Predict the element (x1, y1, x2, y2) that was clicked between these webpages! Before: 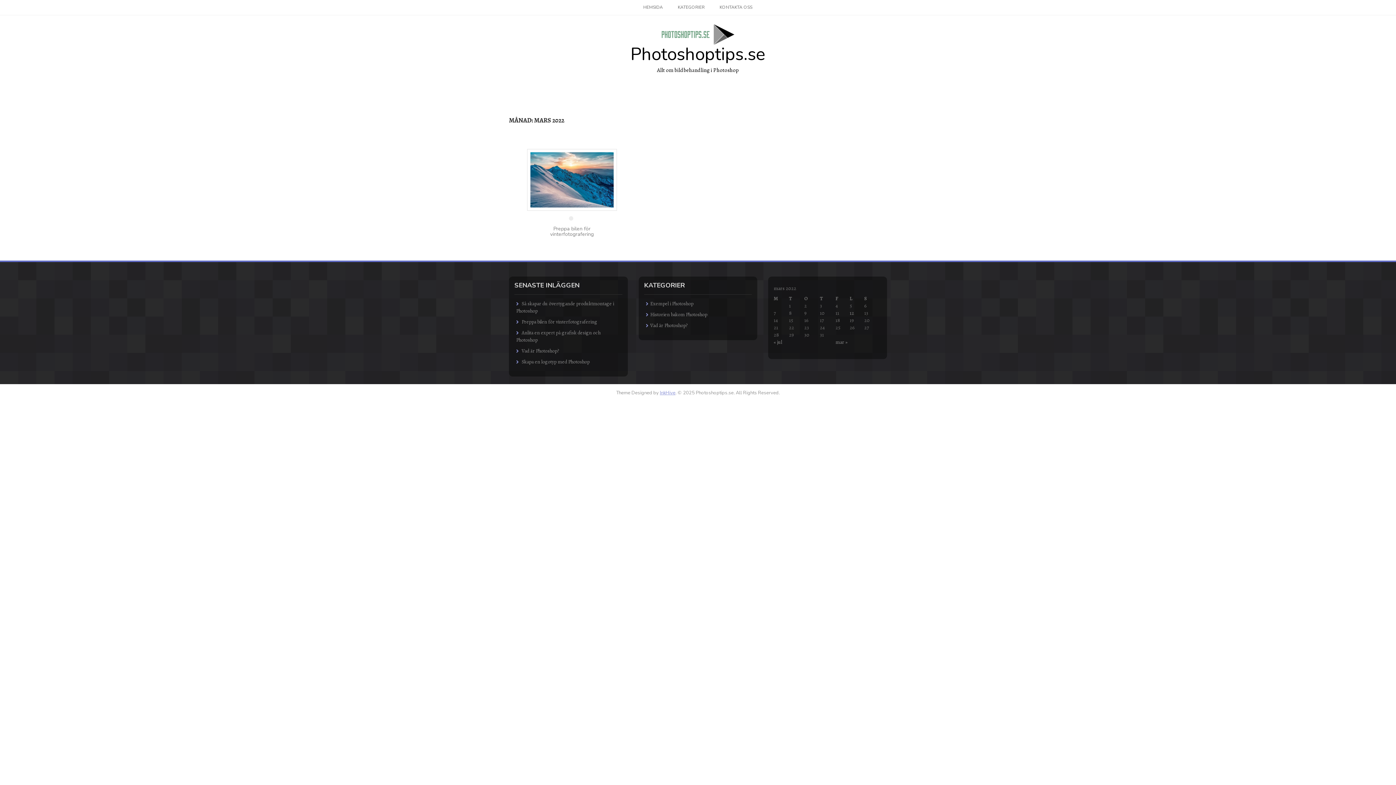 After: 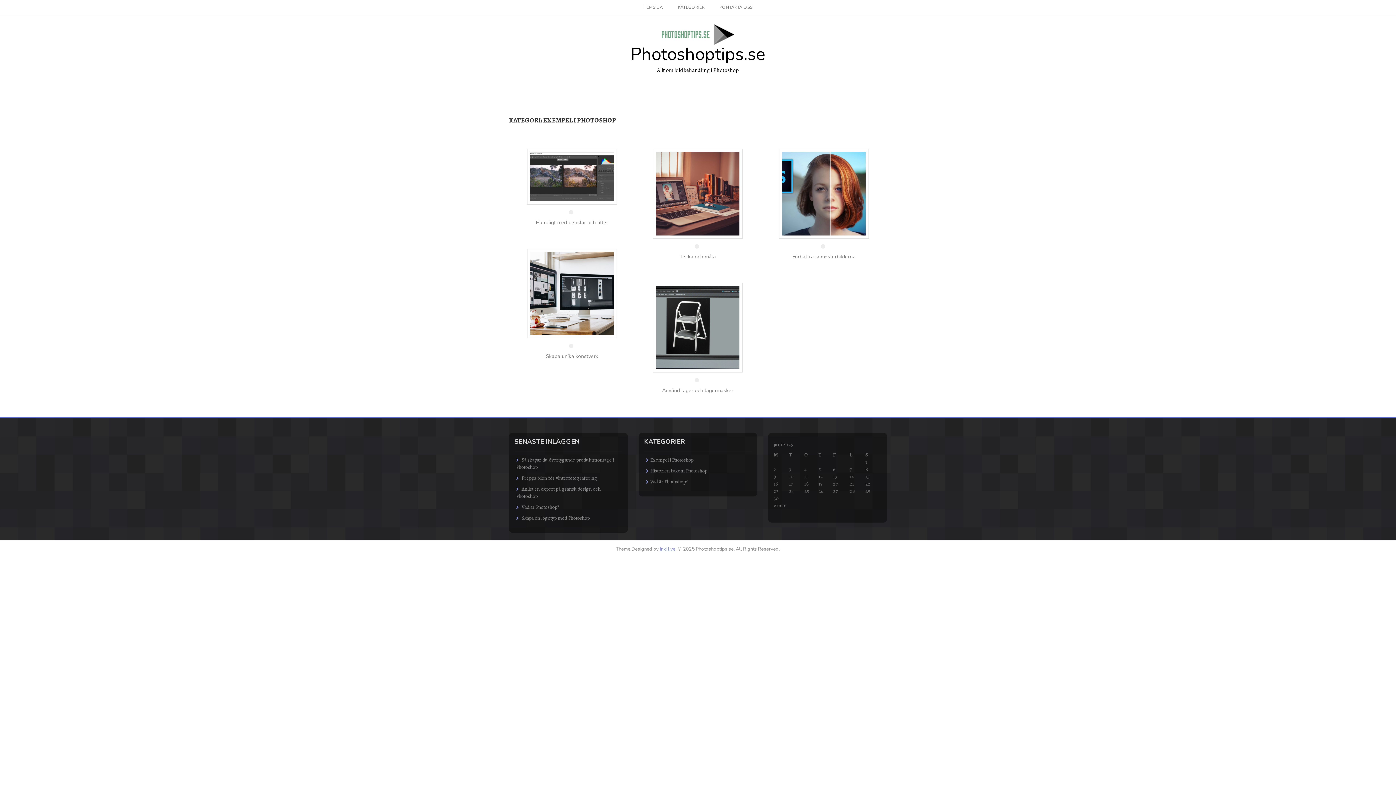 Action: label: Exempel i Photoshop bbox: (650, 300, 693, 307)